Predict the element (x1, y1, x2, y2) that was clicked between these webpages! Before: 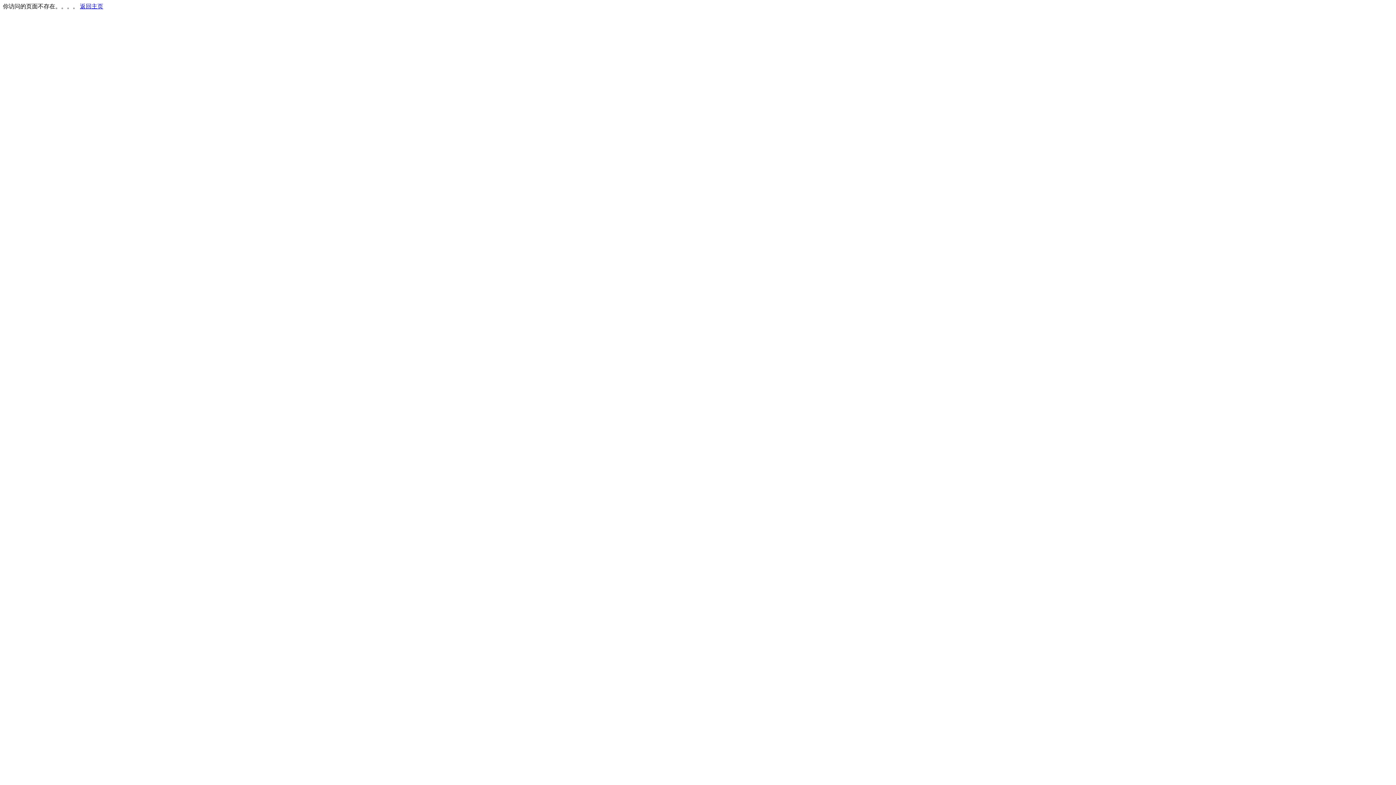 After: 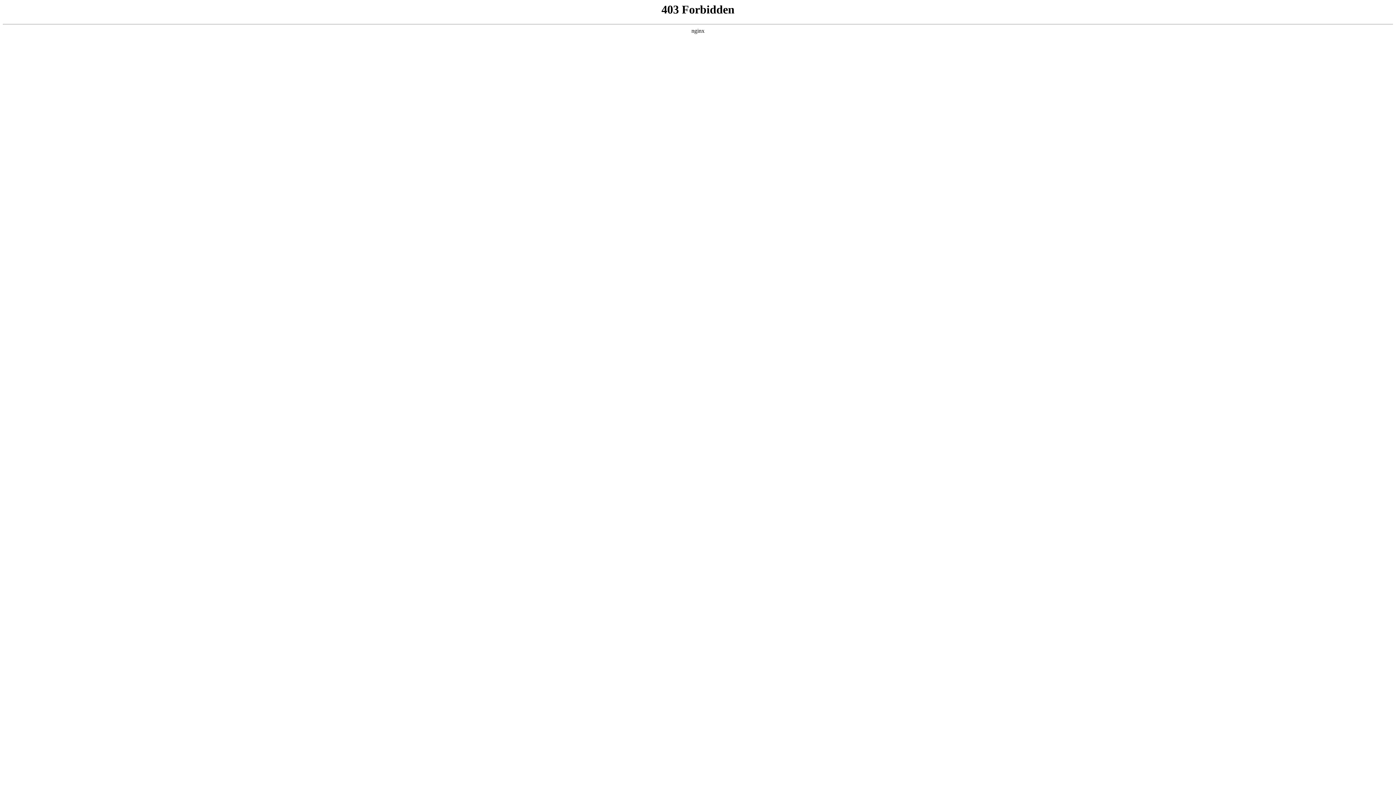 Action: label: 返回主页 bbox: (80, 3, 103, 9)